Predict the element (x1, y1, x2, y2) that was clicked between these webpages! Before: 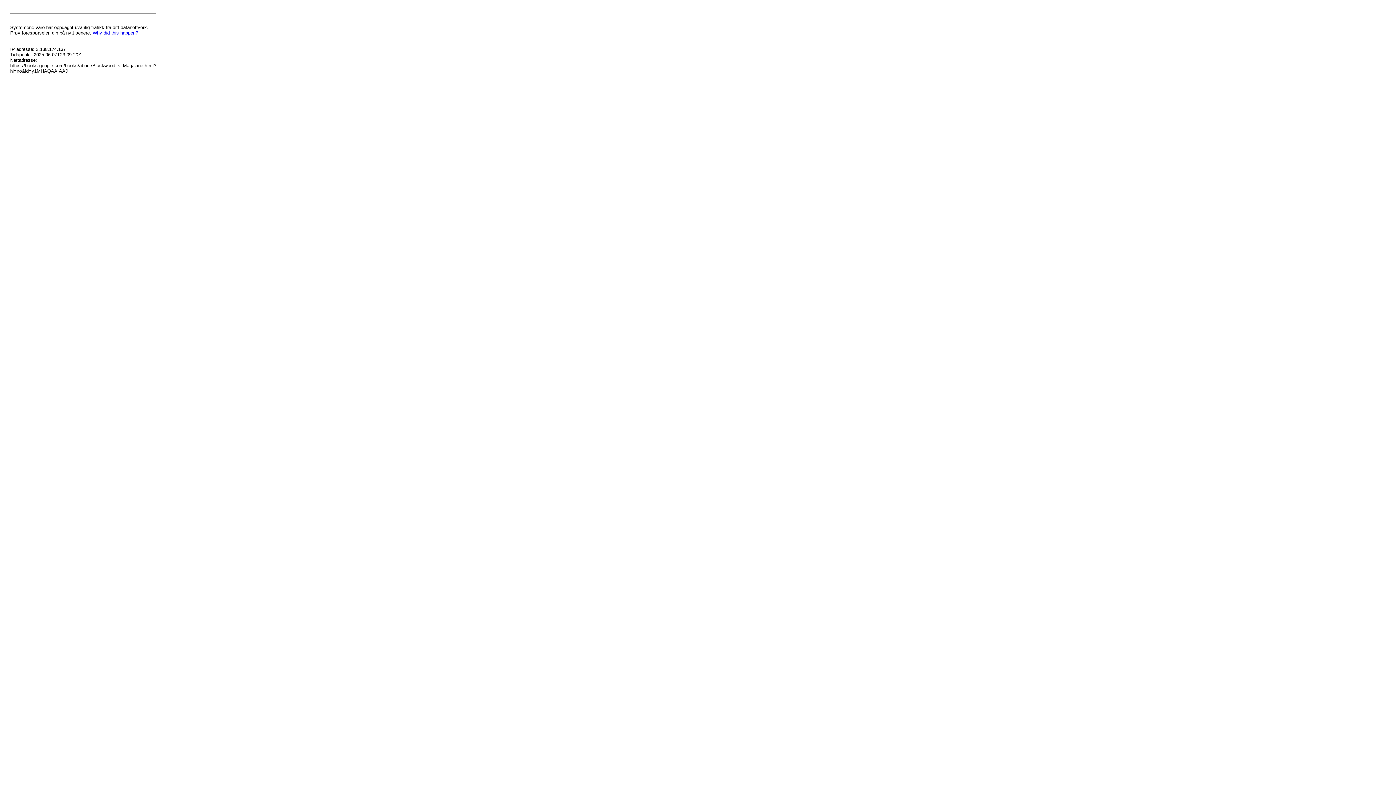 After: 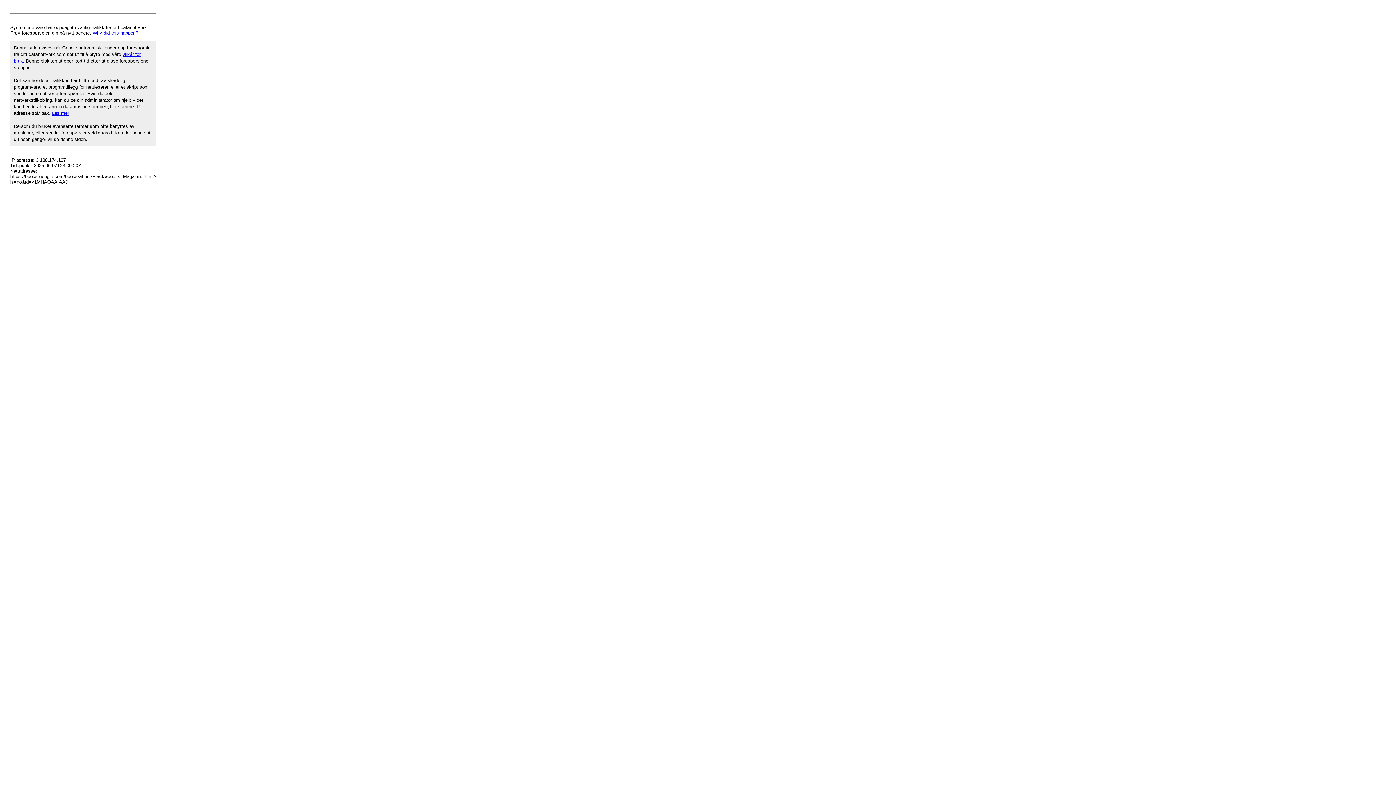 Action: label: Why did this happen? bbox: (92, 30, 138, 35)